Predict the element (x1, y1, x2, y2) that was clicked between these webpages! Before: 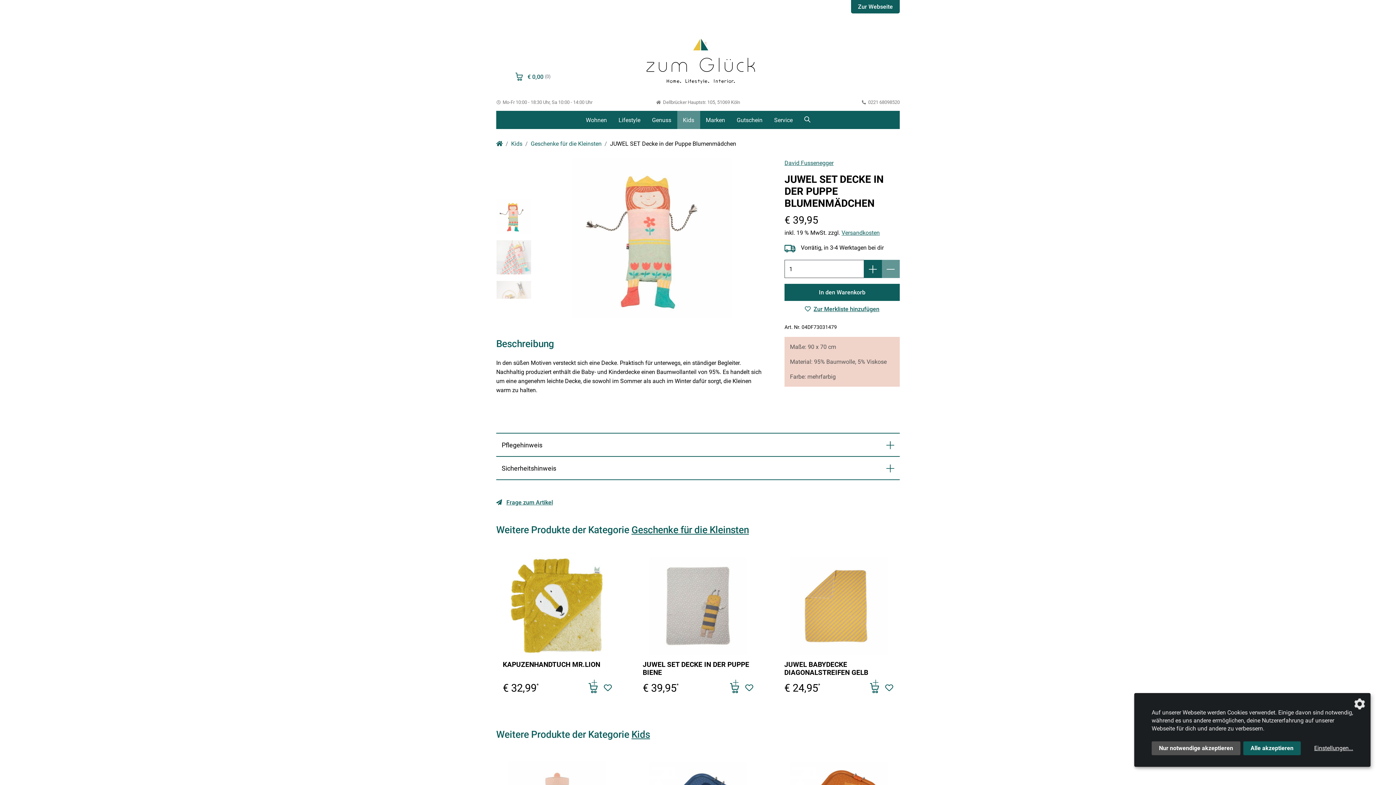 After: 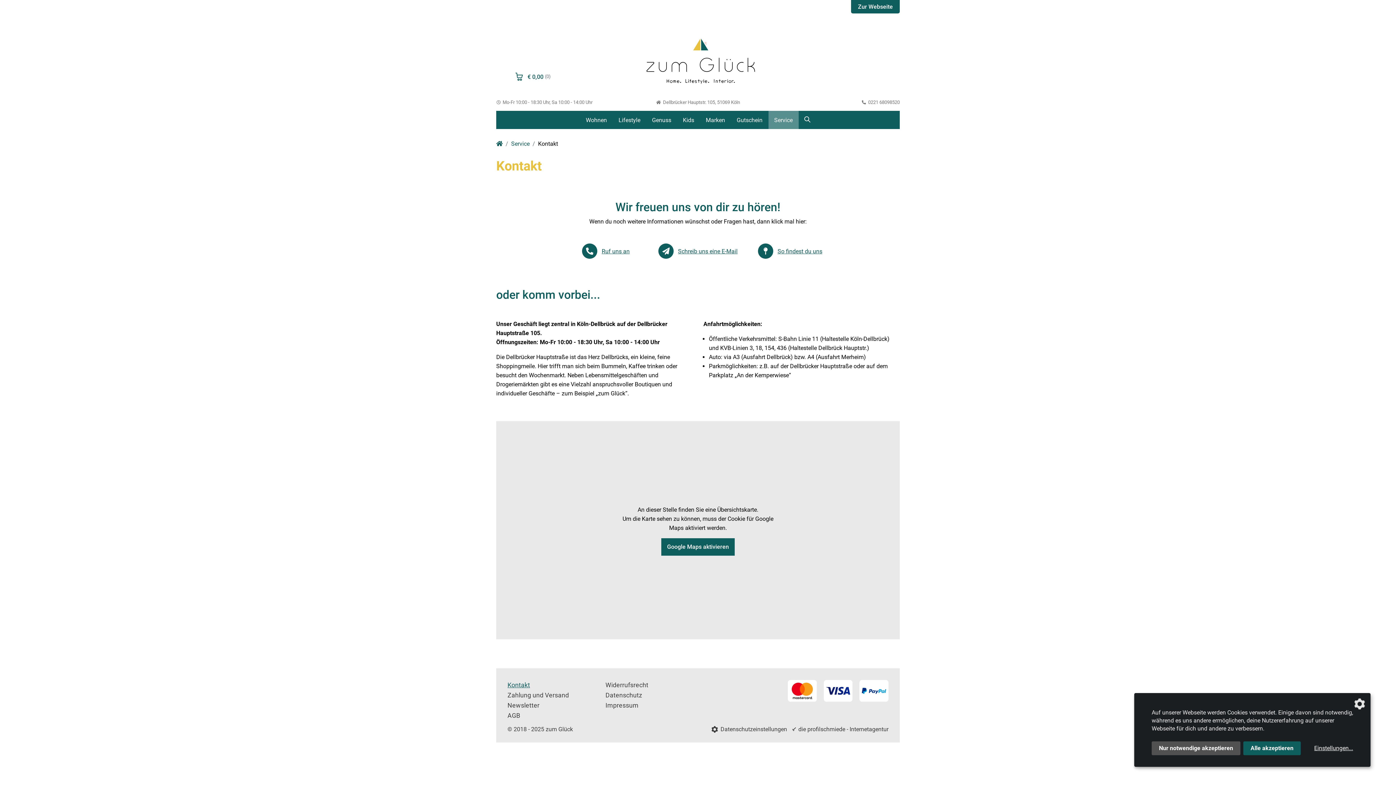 Action: label:  Mo-Fr 10:00 - 18:30 Uhr, Sa 10:00 - 14:00 Uhr bbox: (496, 99, 592, 105)